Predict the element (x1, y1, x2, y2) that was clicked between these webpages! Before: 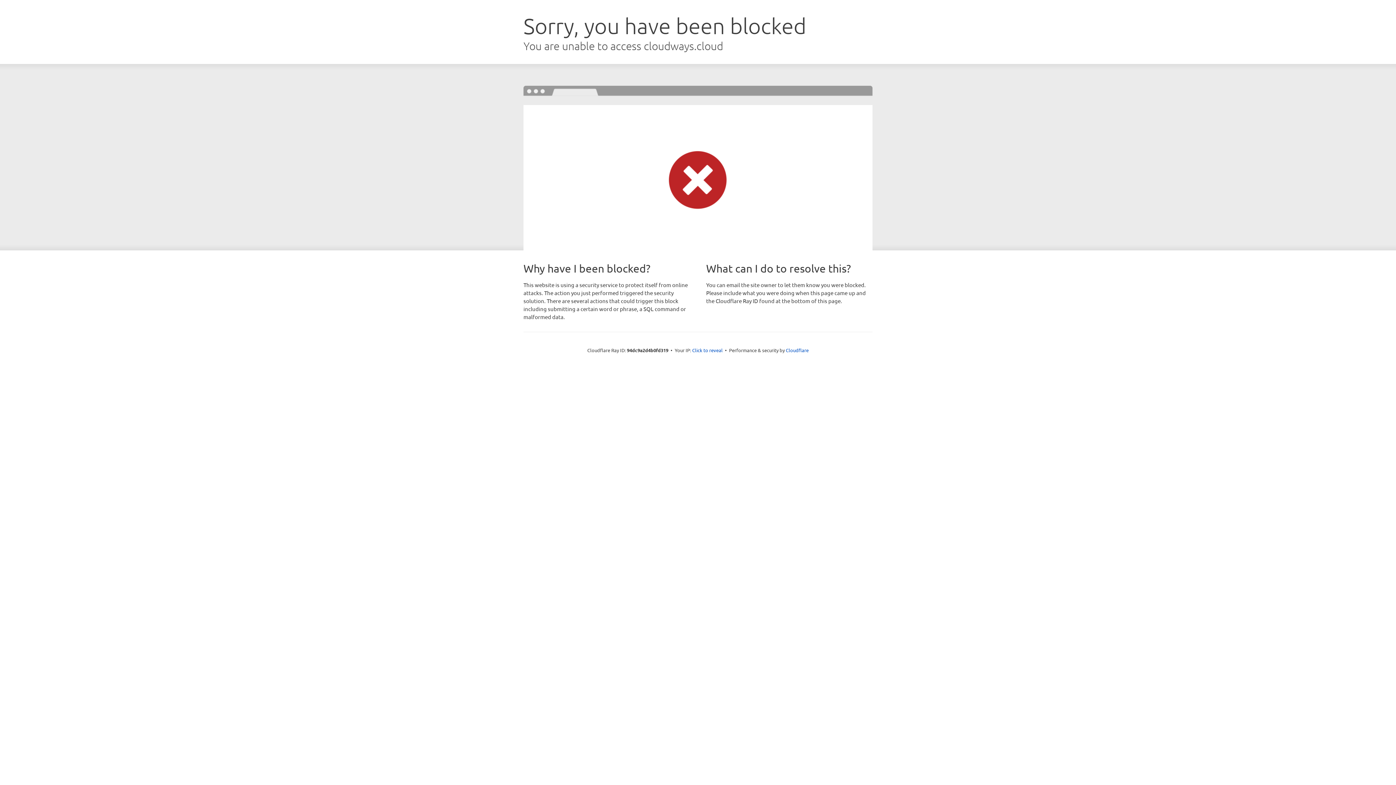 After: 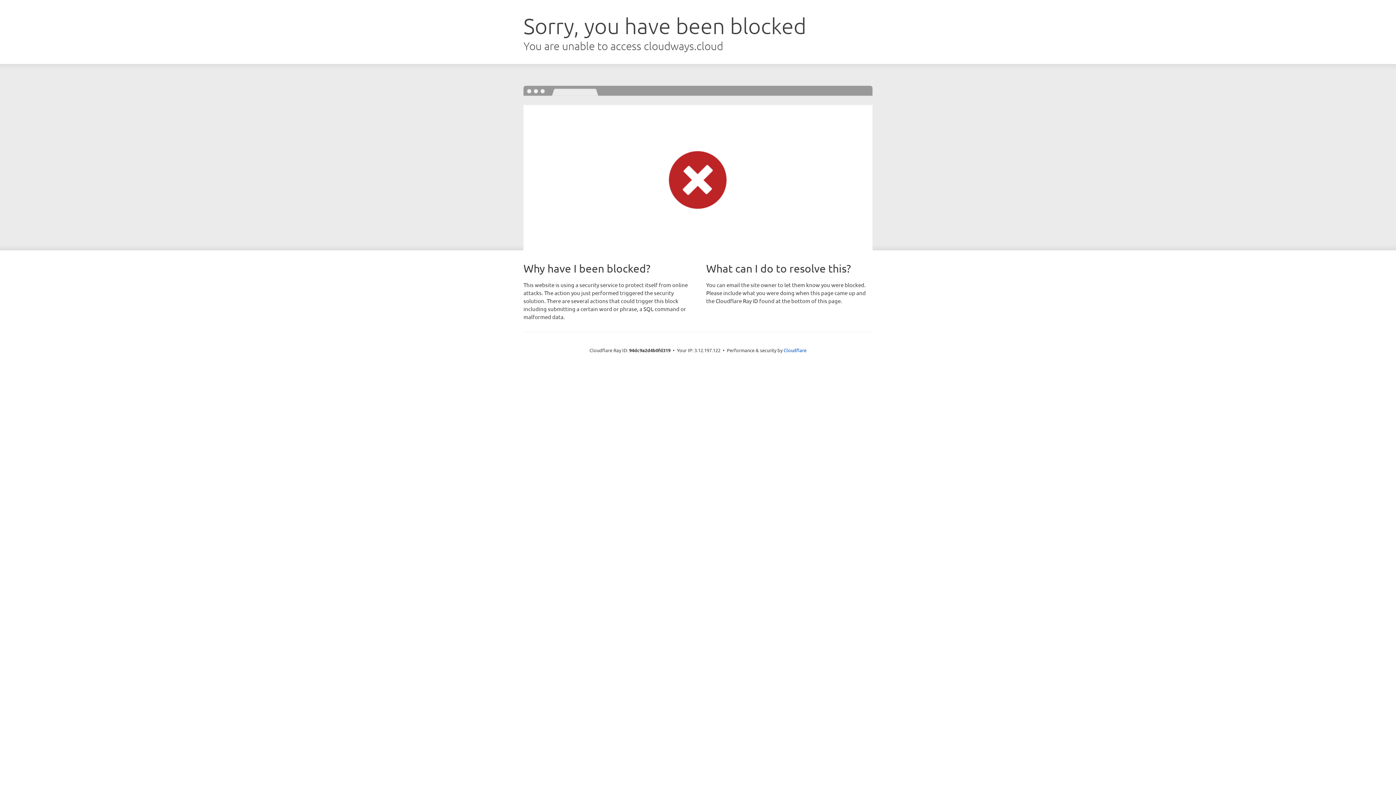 Action: bbox: (692, 346, 722, 353) label: Click to reveal